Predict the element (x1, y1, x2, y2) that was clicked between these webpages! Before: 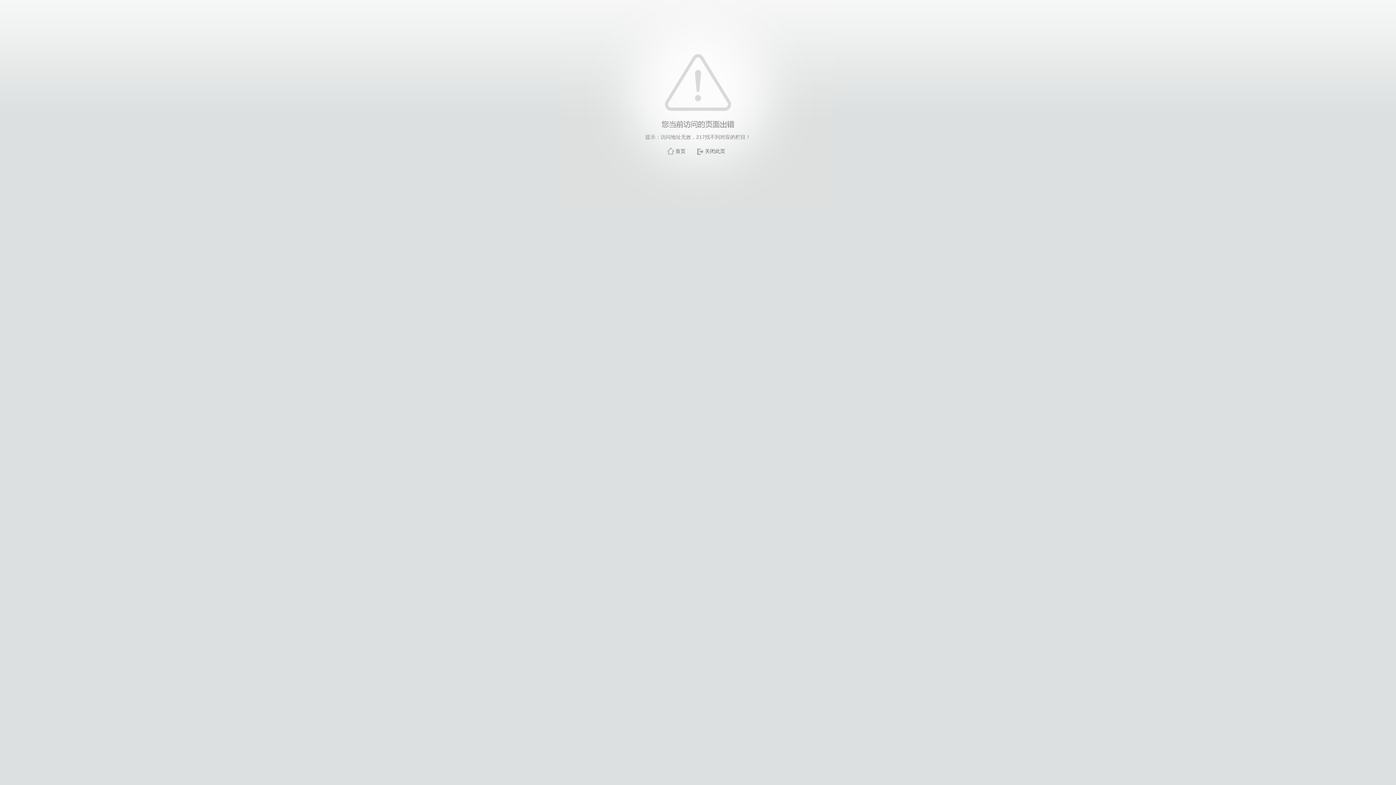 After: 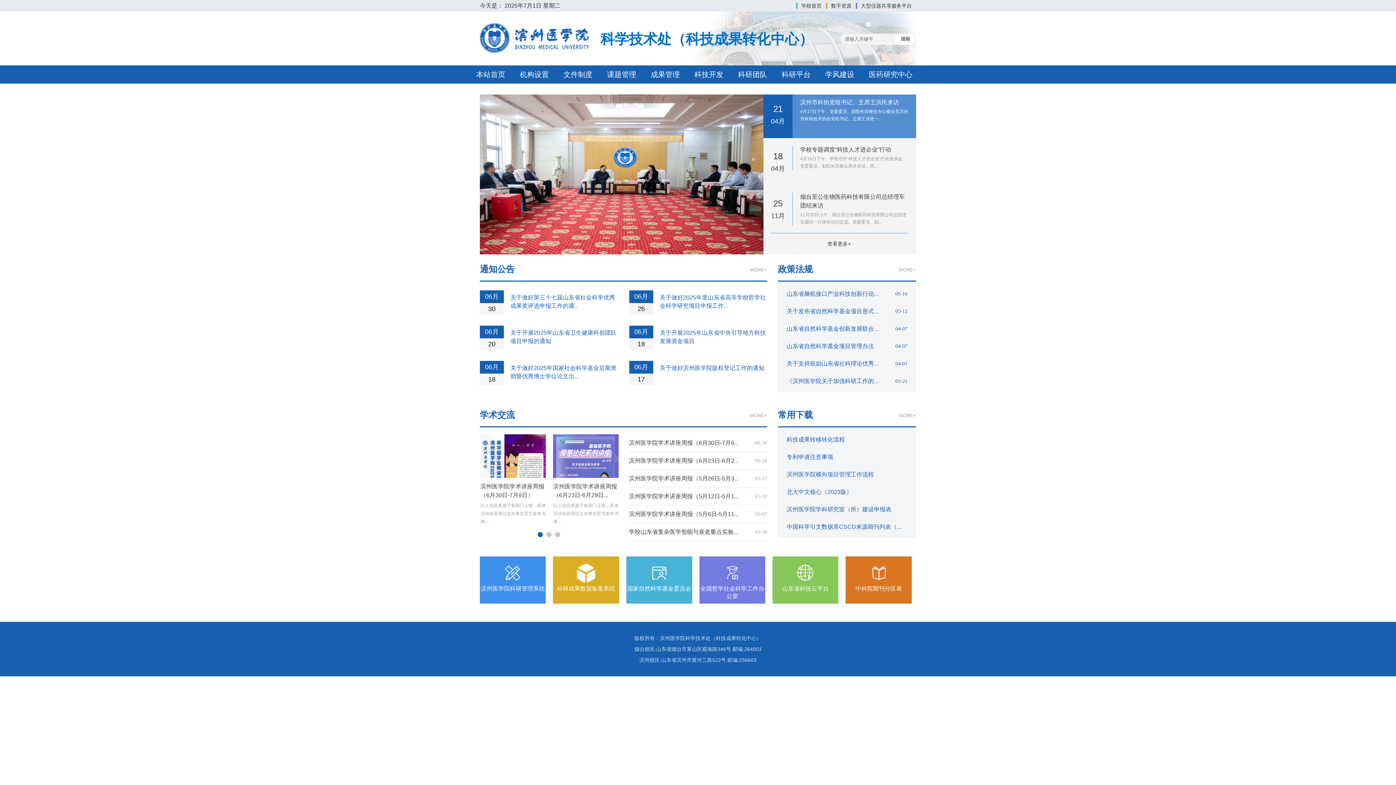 Action: bbox: (675, 148, 685, 154) label: 首页